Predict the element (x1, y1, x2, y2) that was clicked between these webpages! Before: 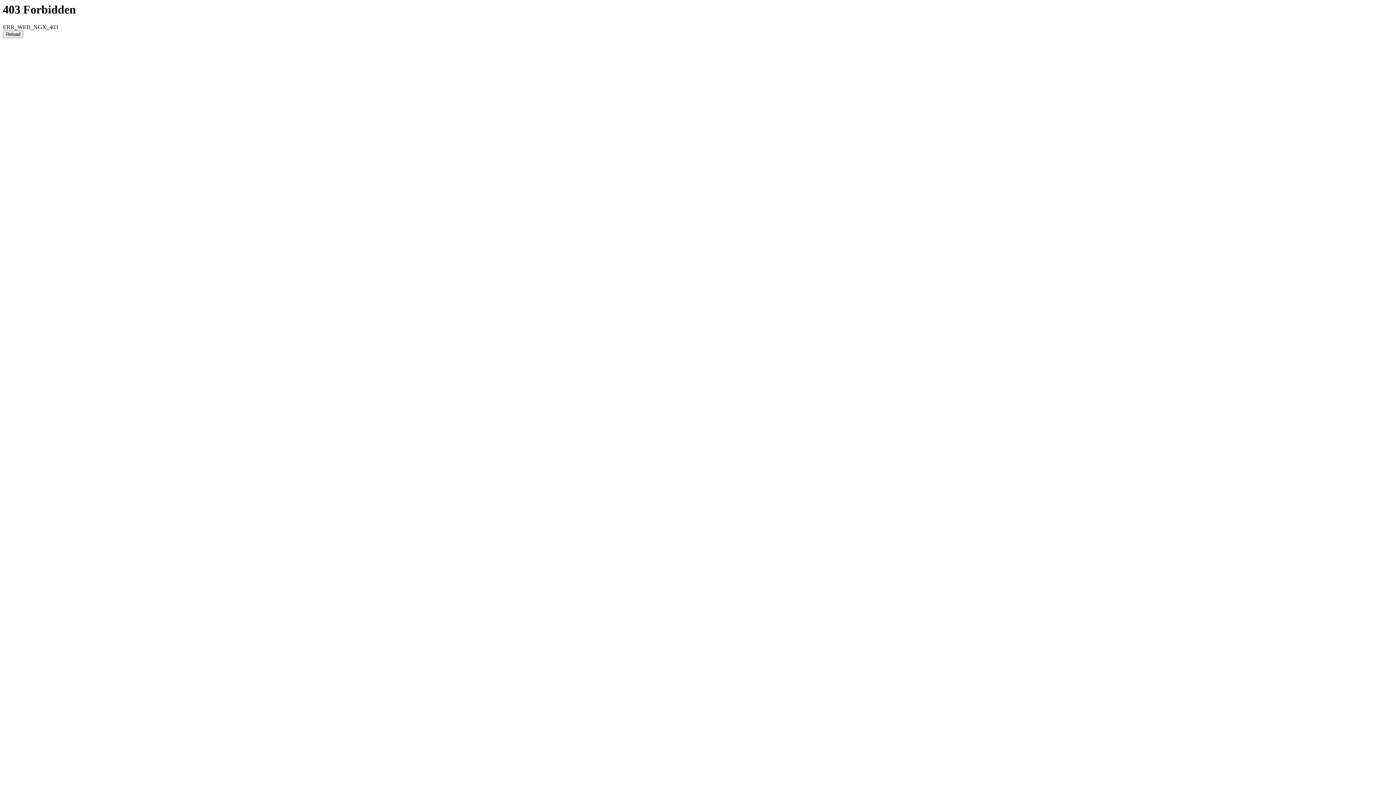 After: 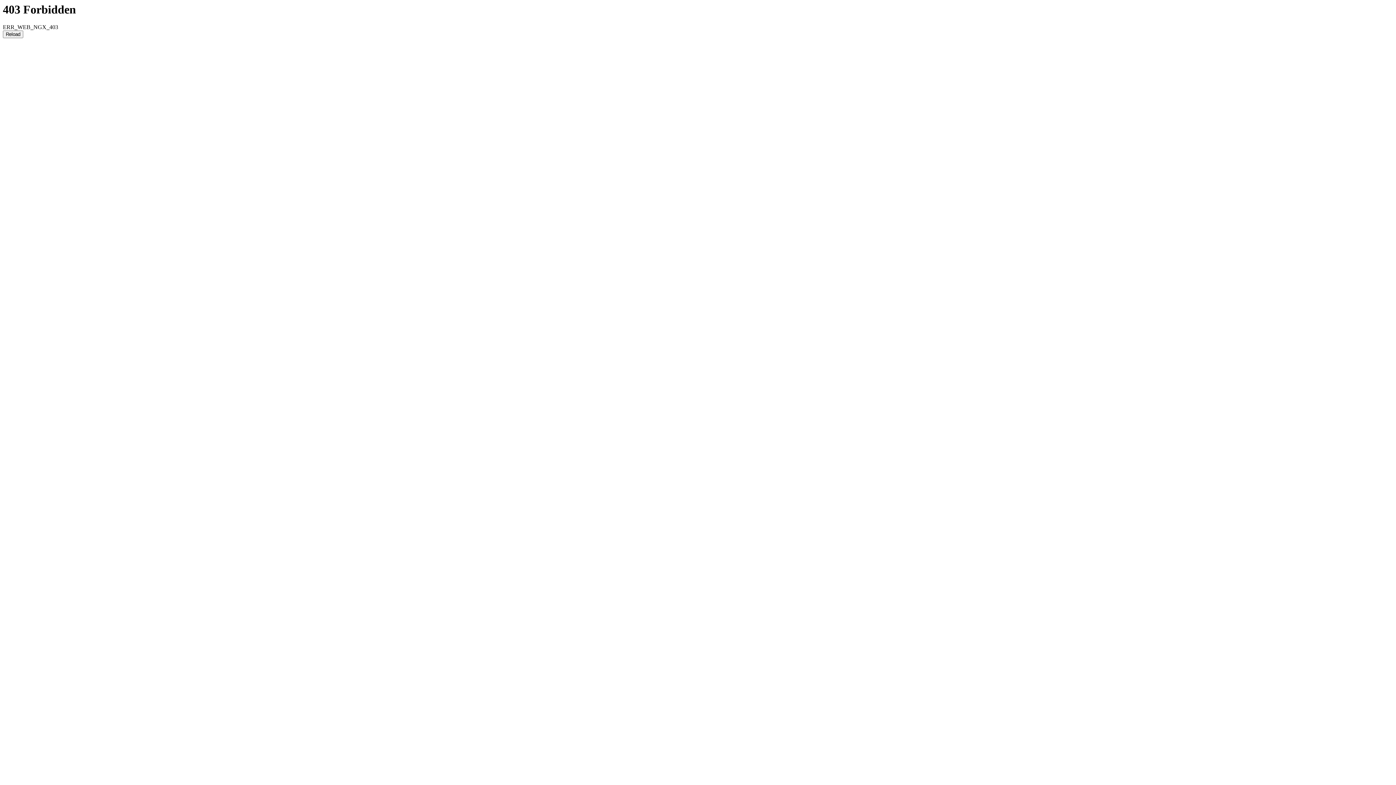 Action: bbox: (2, 30, 23, 38) label: Reload